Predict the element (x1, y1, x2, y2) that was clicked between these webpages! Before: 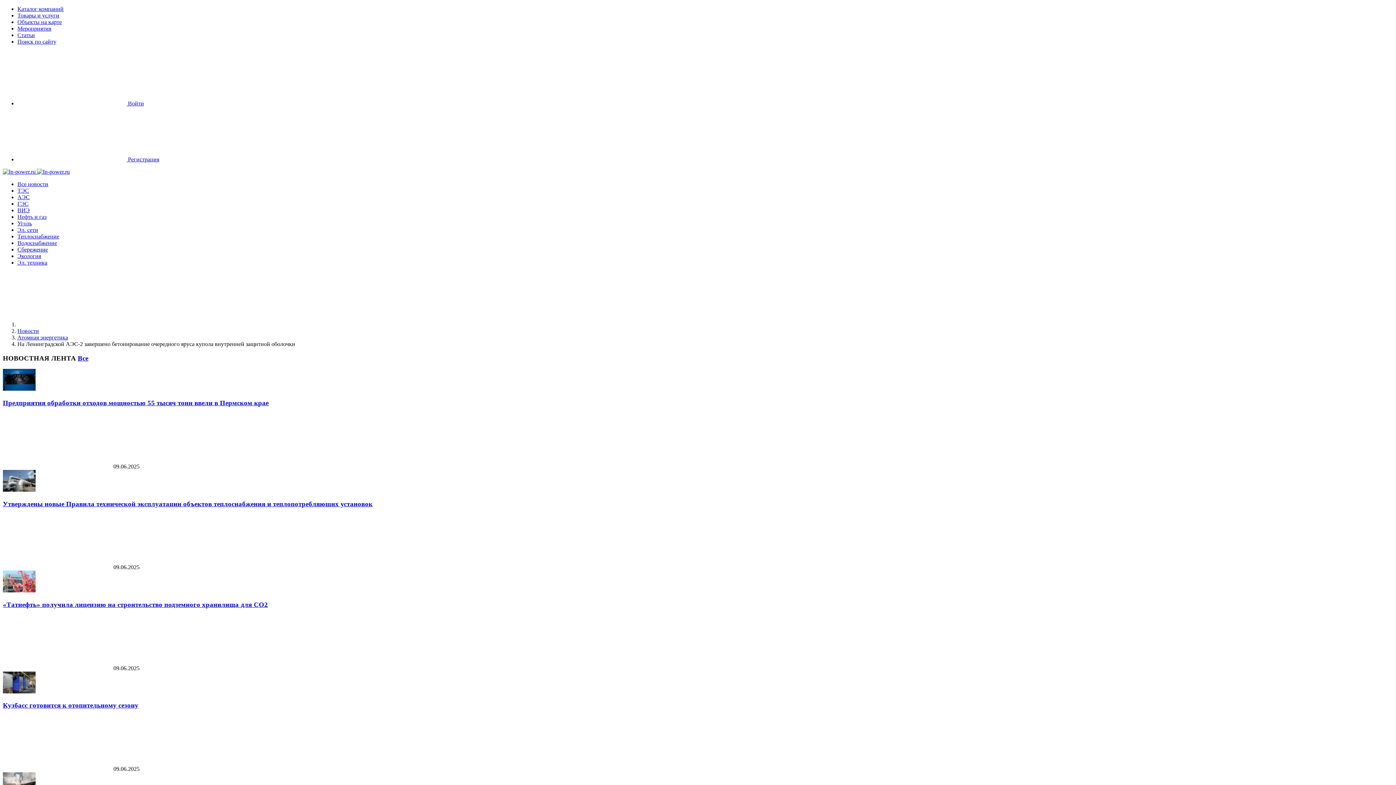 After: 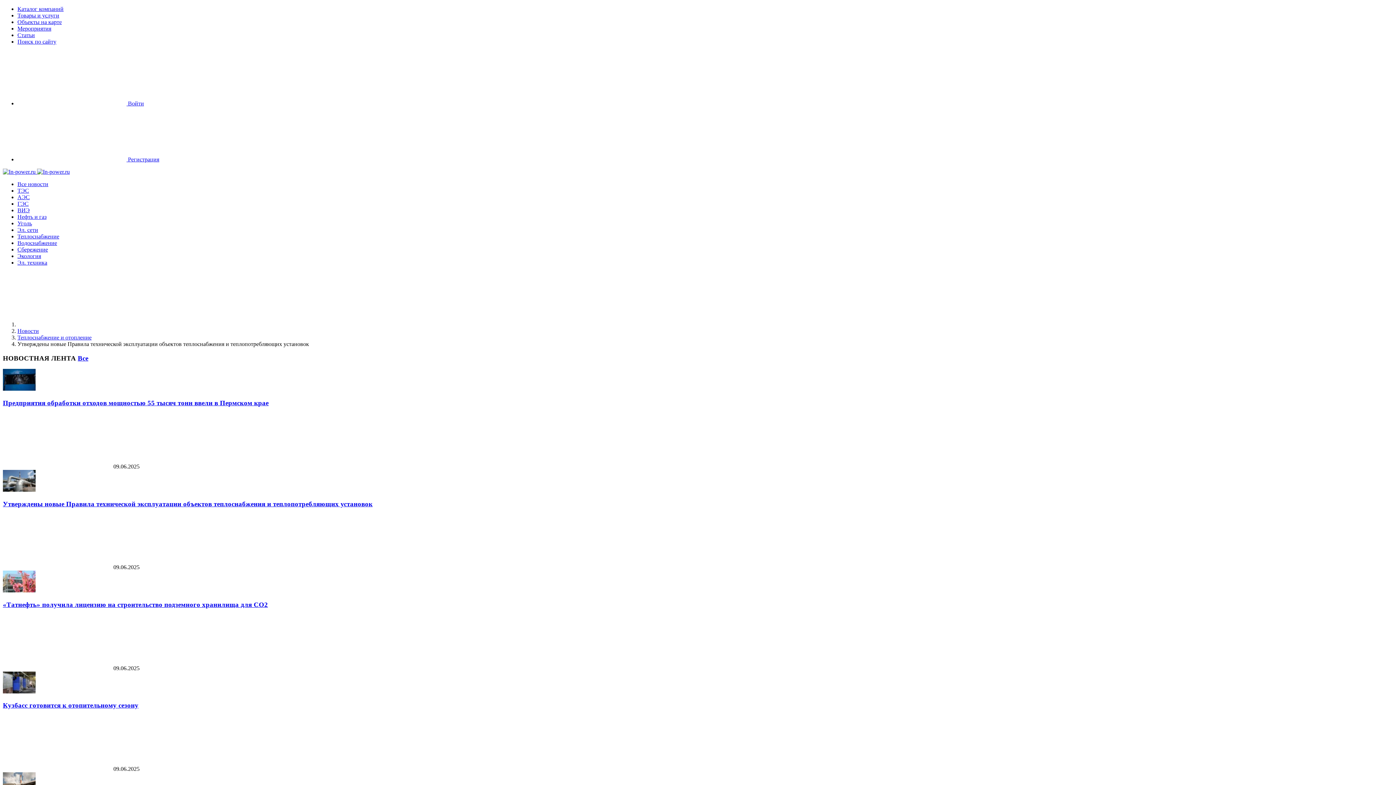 Action: bbox: (2, 500, 372, 507) label: Утверждены новые Правила технической эксплуатации объектов теплоснабжения и теплопотребляющих установок